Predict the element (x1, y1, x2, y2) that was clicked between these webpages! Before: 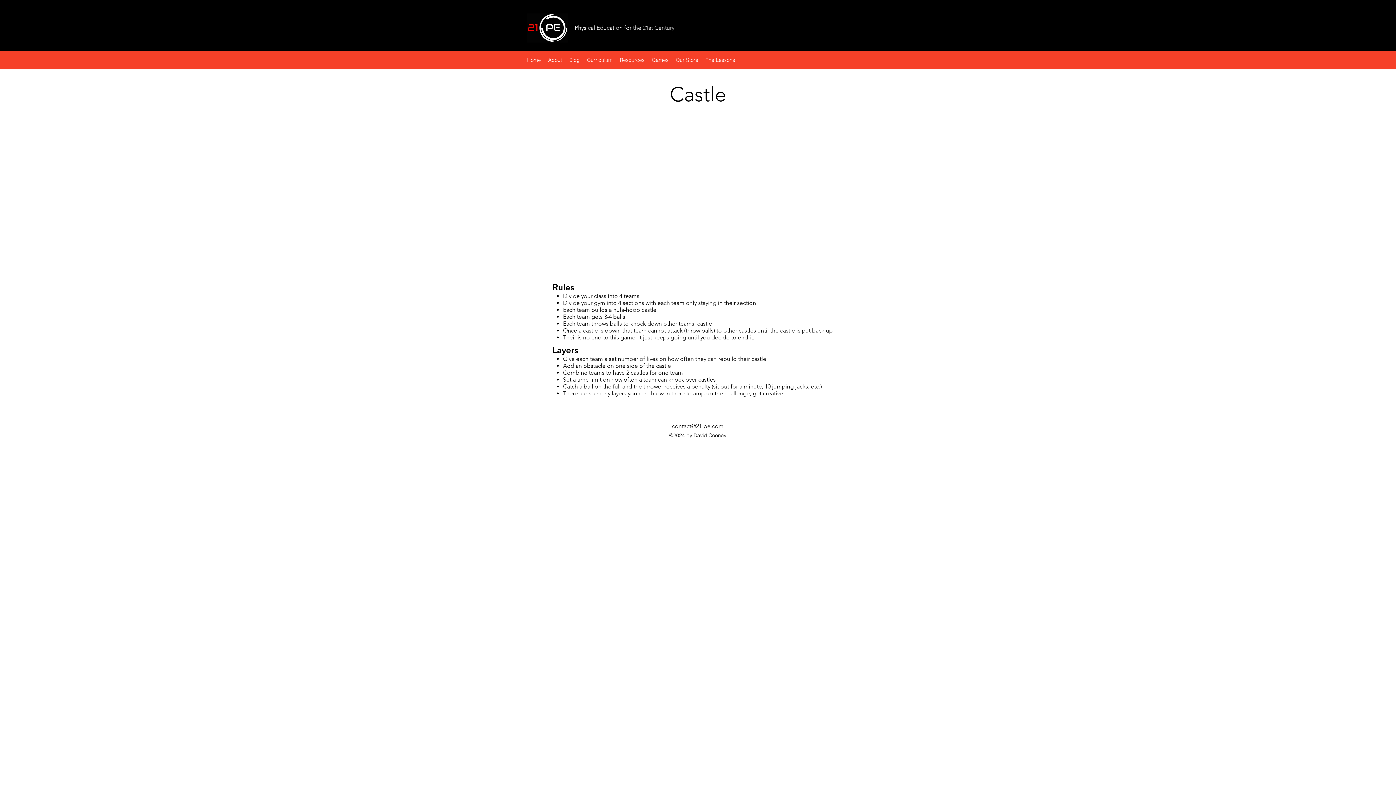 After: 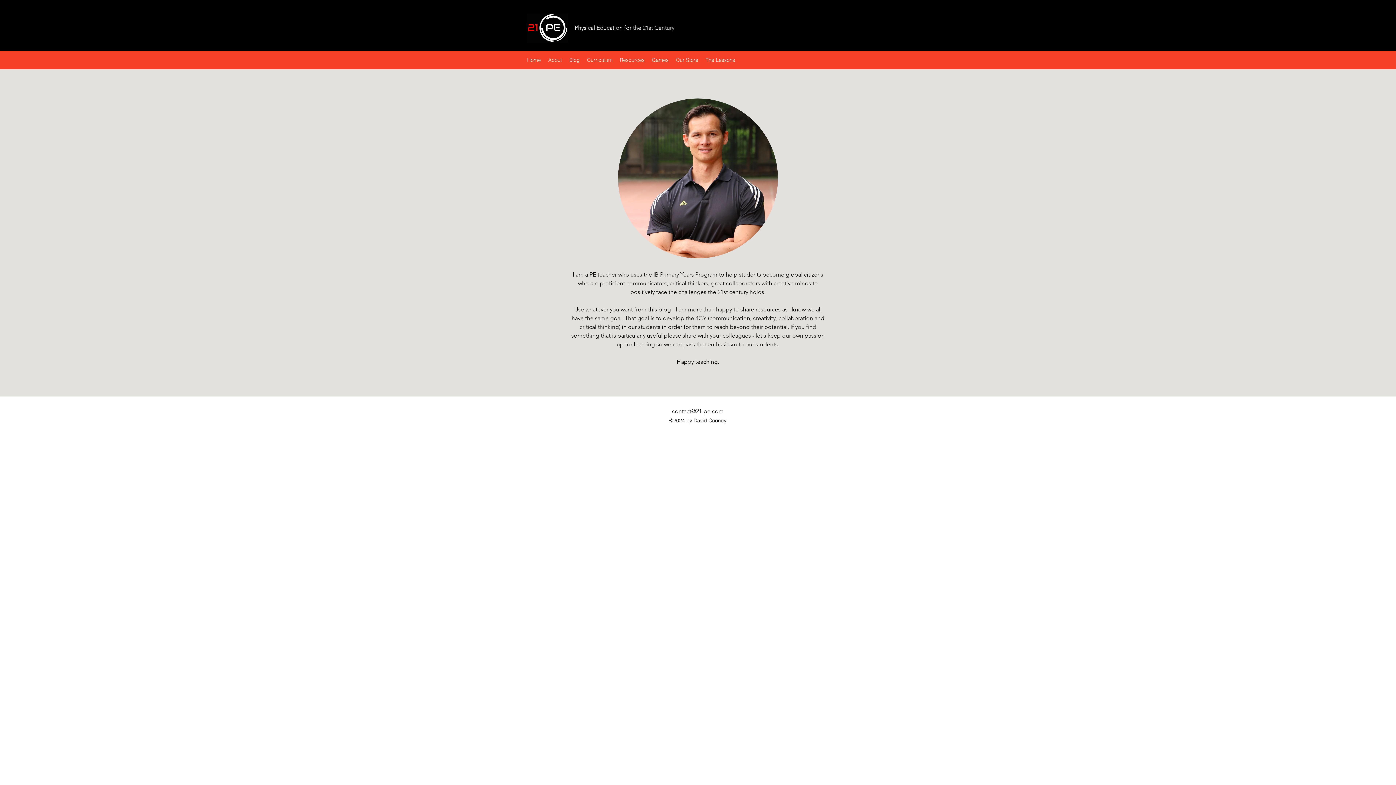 Action: label: About bbox: (544, 54, 565, 65)